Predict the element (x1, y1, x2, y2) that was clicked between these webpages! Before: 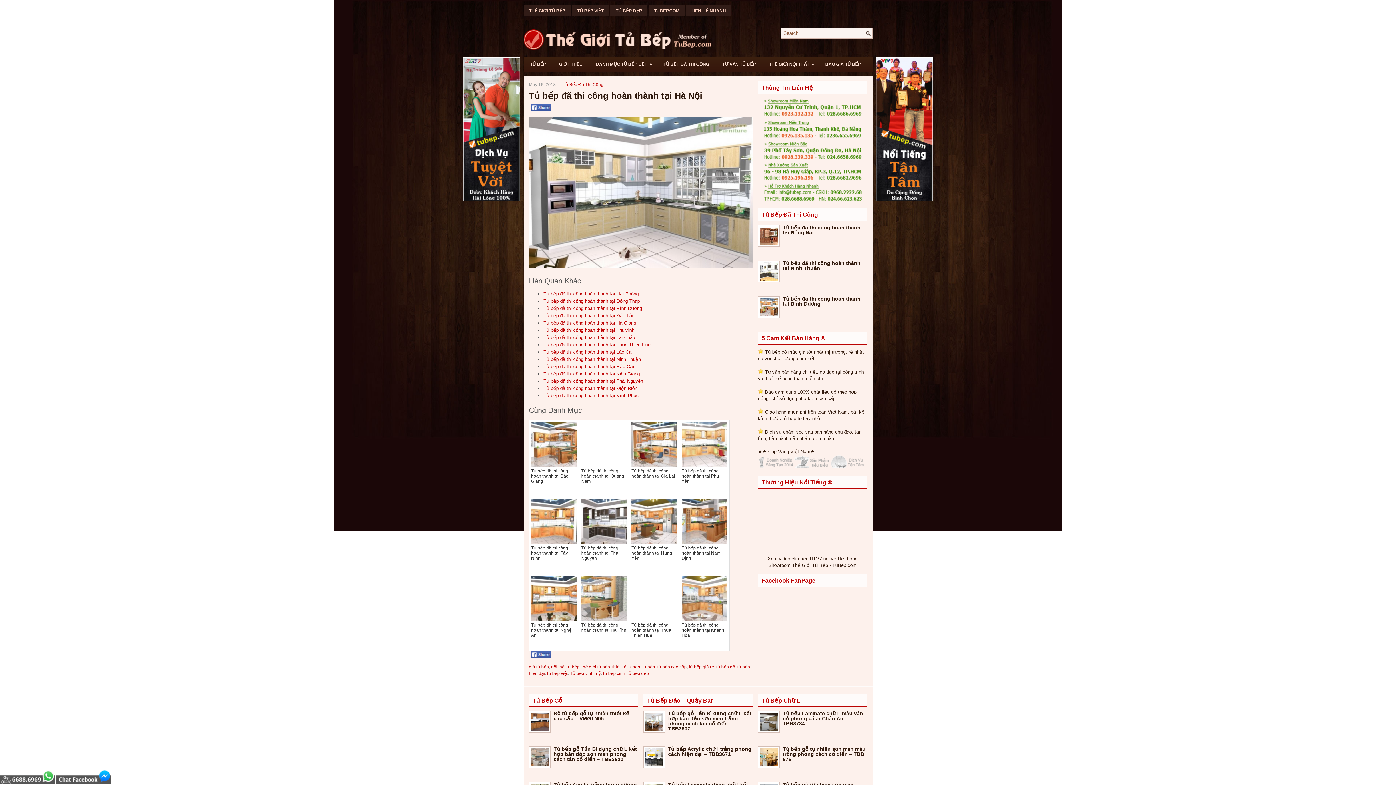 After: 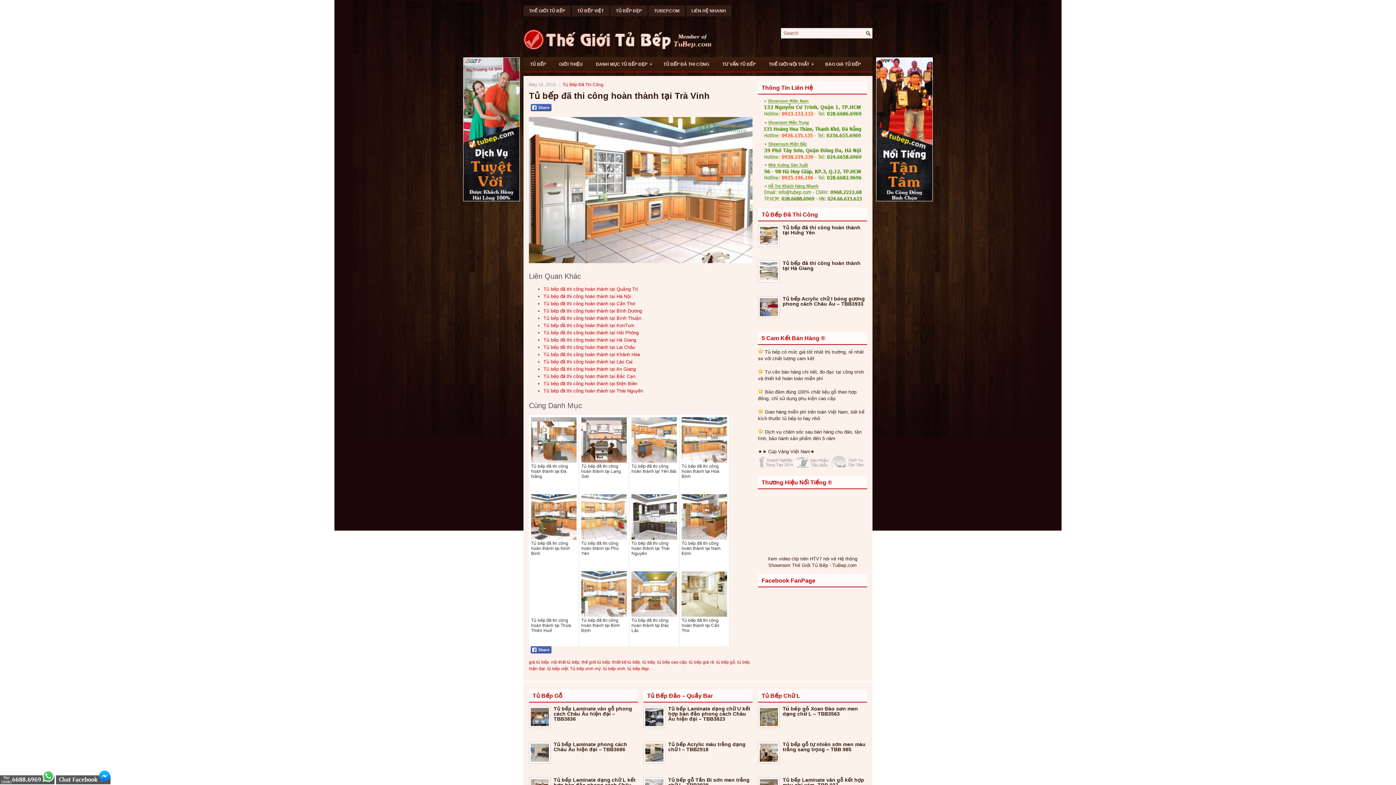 Action: bbox: (543, 327, 634, 333) label: Tủ bếp đã thi công hoàn thành tại Trà Vinh